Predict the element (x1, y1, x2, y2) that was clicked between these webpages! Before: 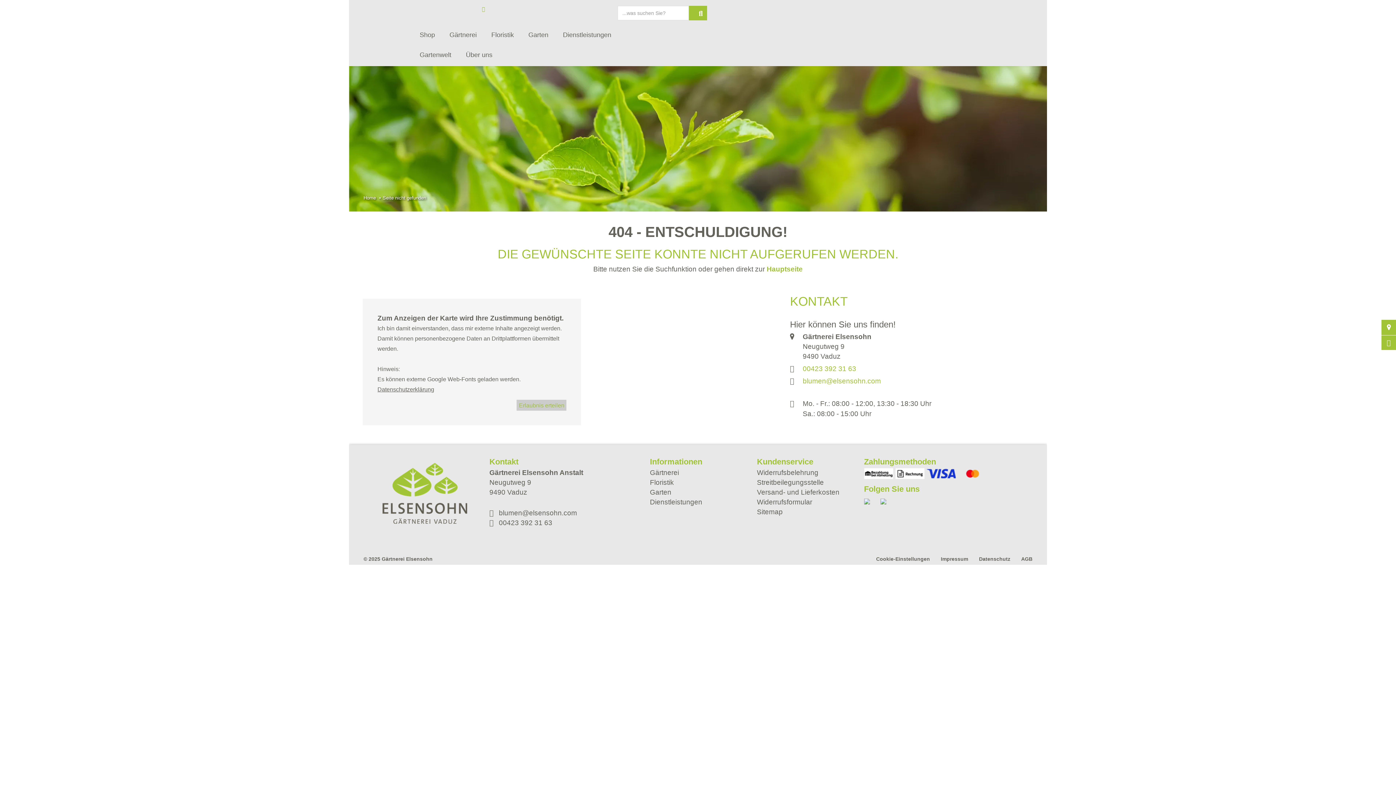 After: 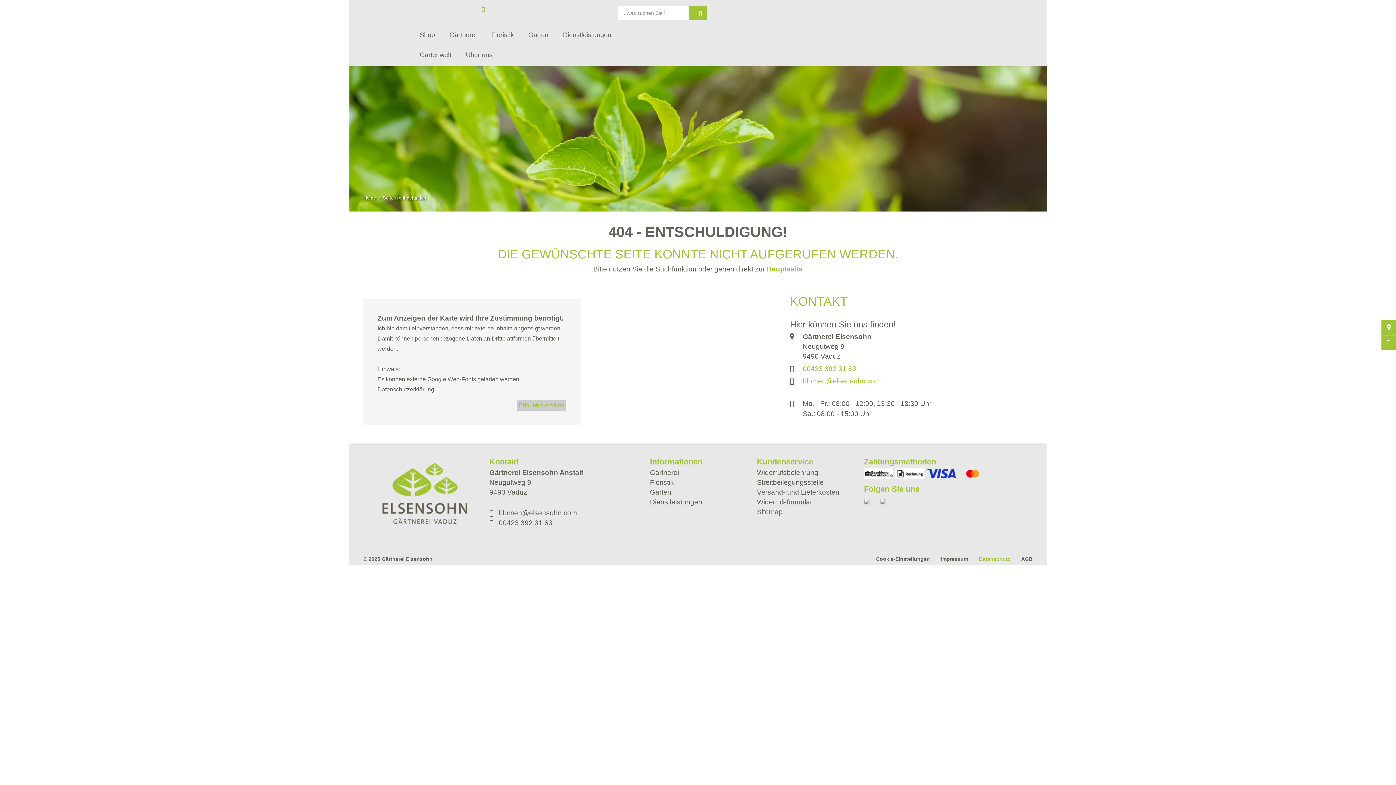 Action: bbox: (979, 556, 1010, 562) label: Datenschutz